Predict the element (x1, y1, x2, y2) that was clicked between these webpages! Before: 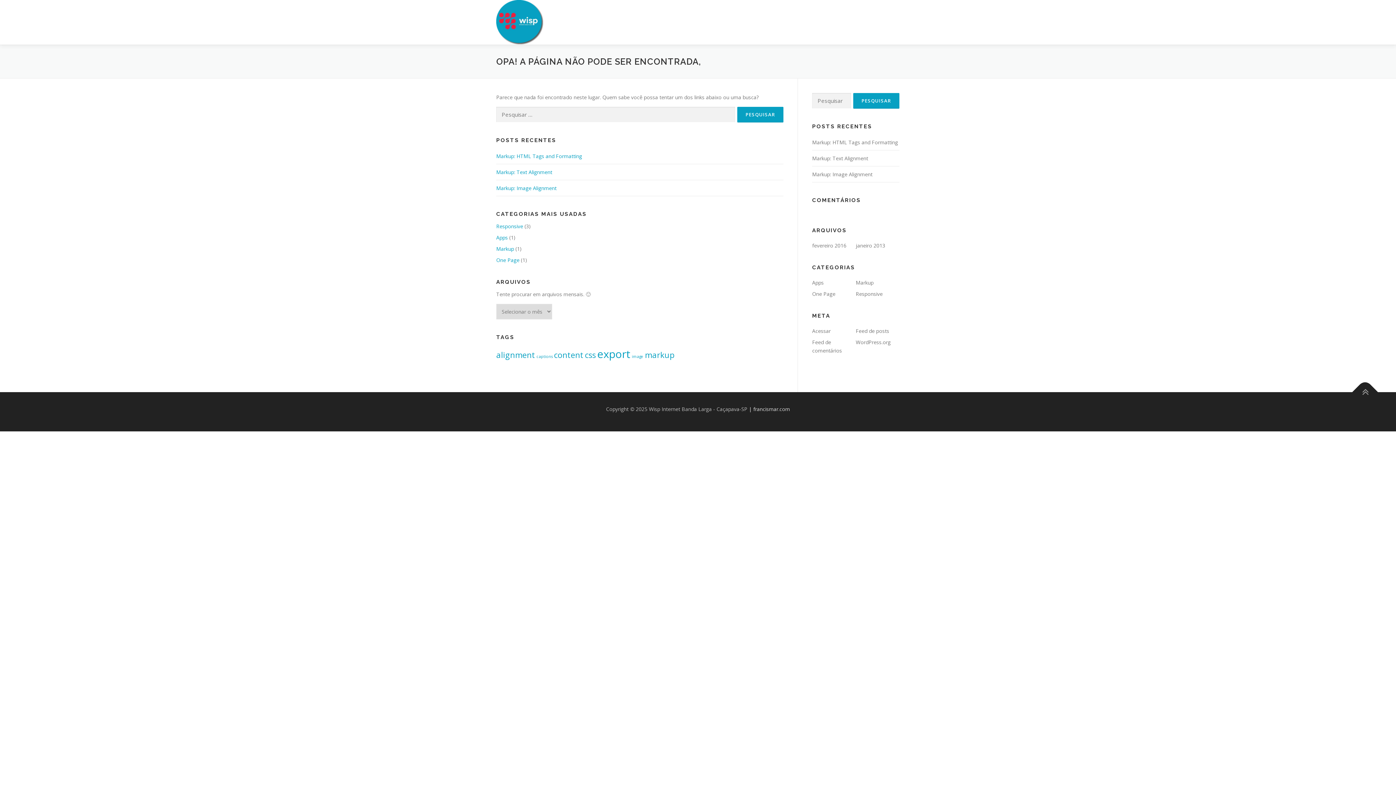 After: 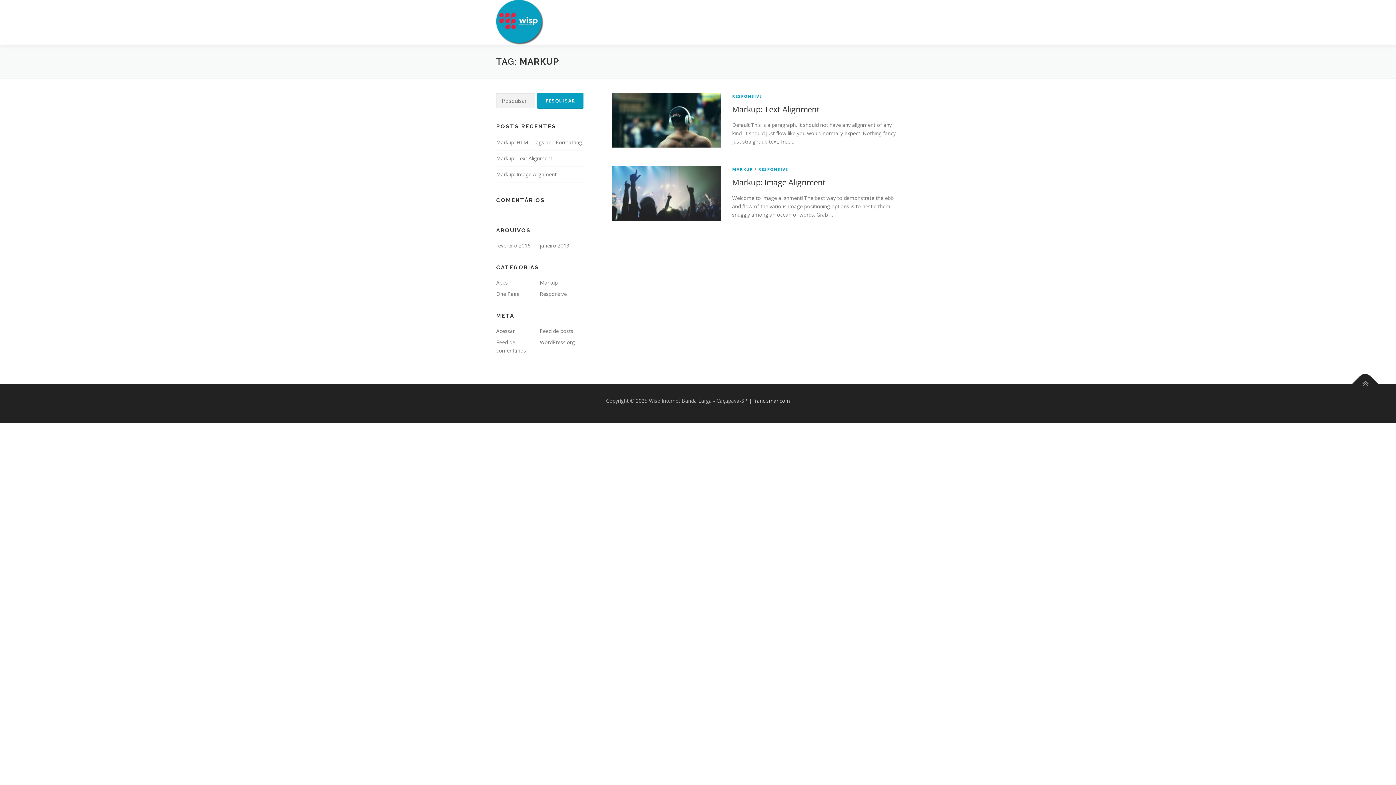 Action: bbox: (645, 349, 674, 360) label: markup (2 itens)